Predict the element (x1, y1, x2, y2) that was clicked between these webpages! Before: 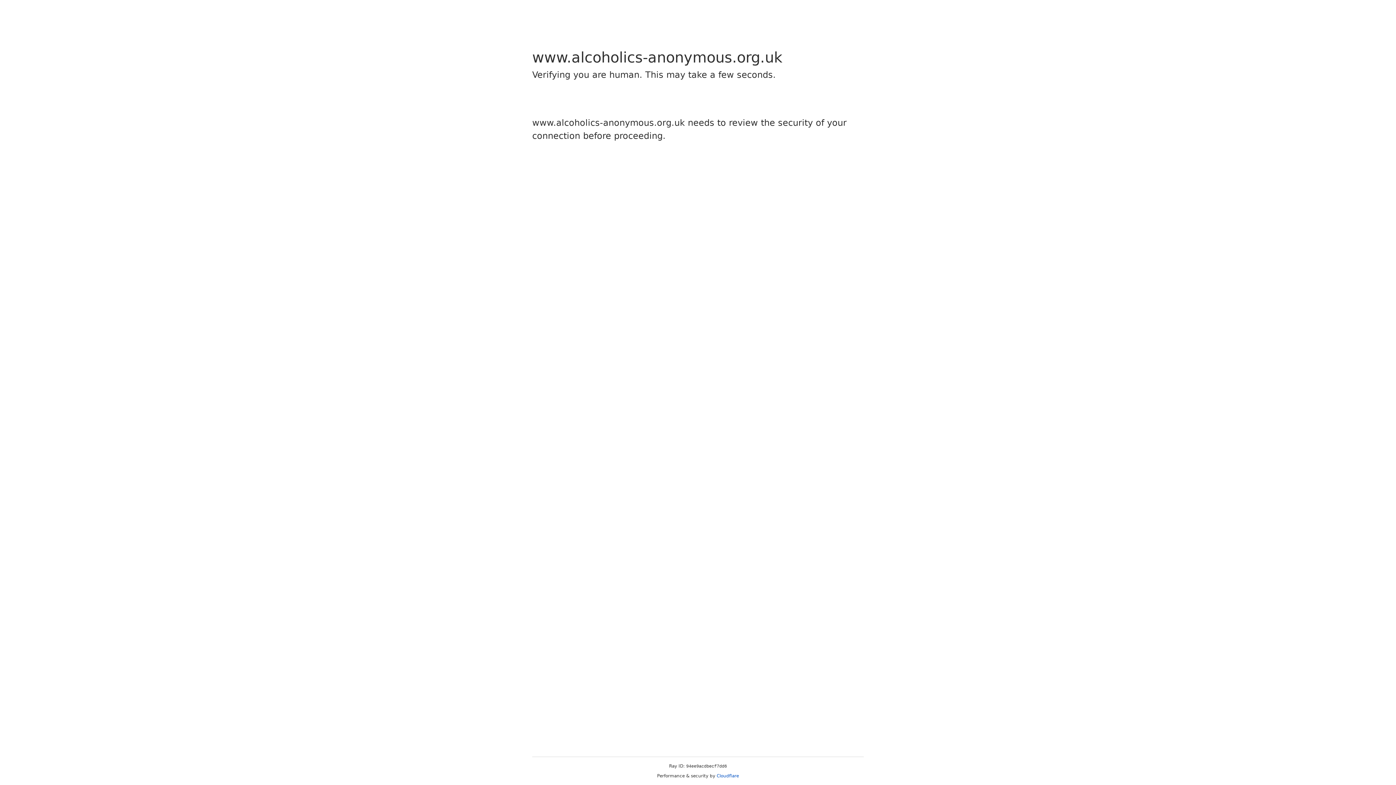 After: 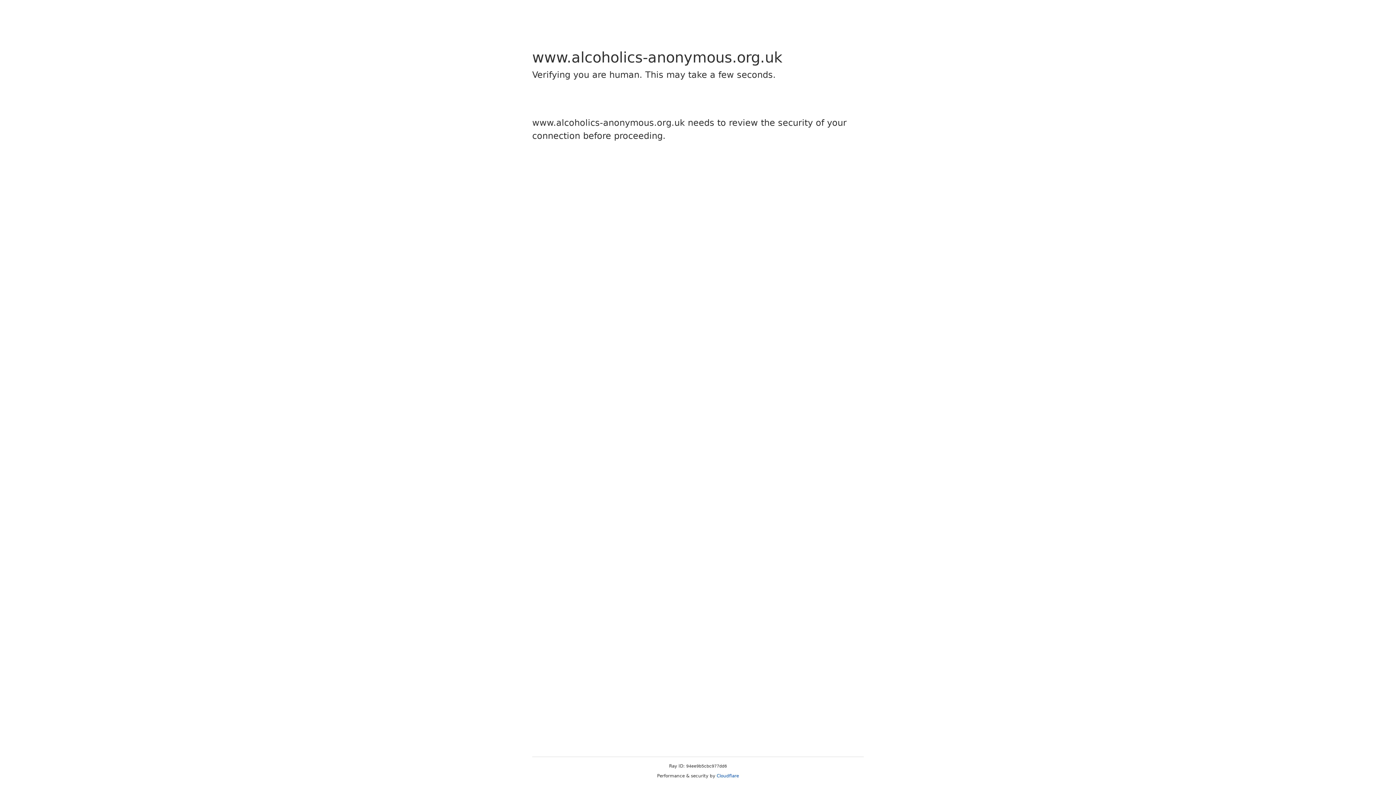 Action: bbox: (716, 773, 739, 778) label: Cloudflare